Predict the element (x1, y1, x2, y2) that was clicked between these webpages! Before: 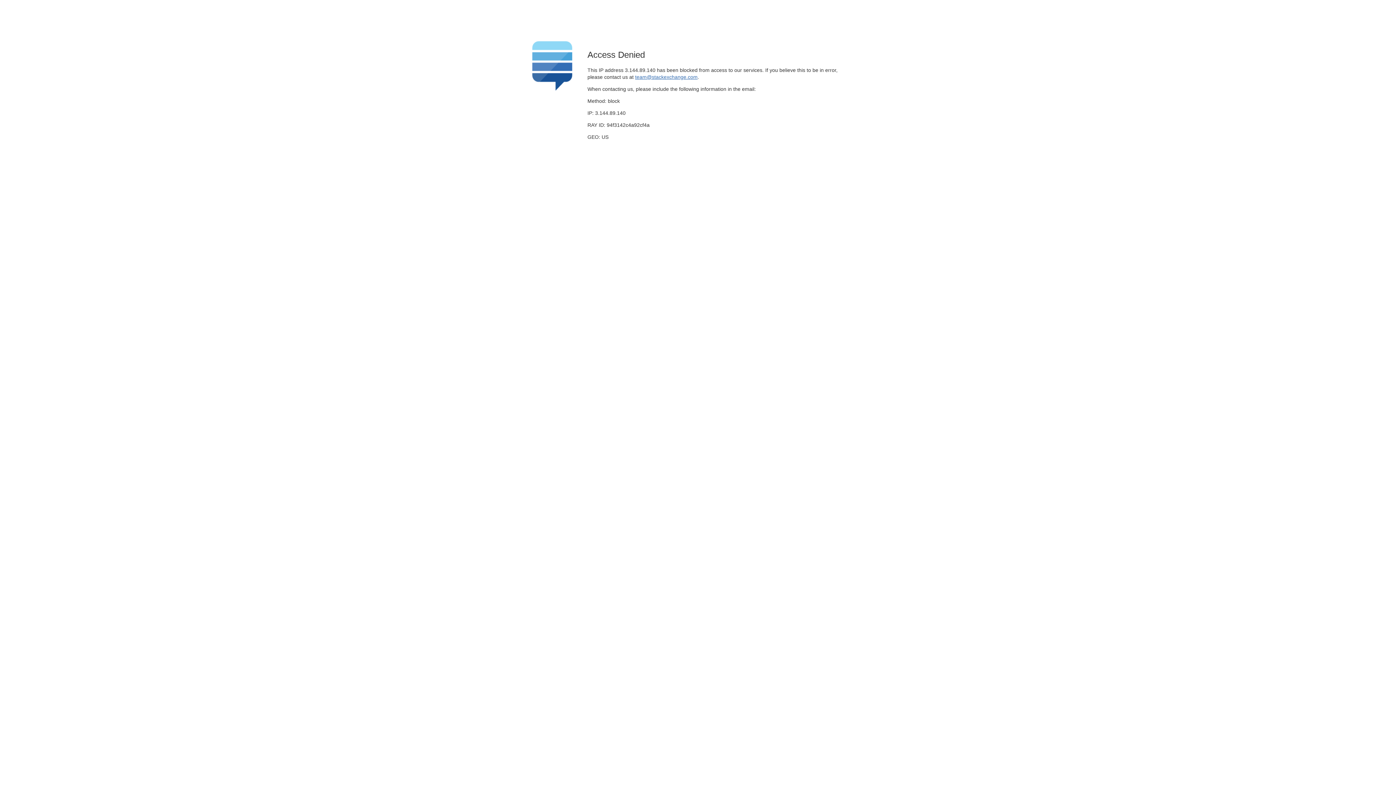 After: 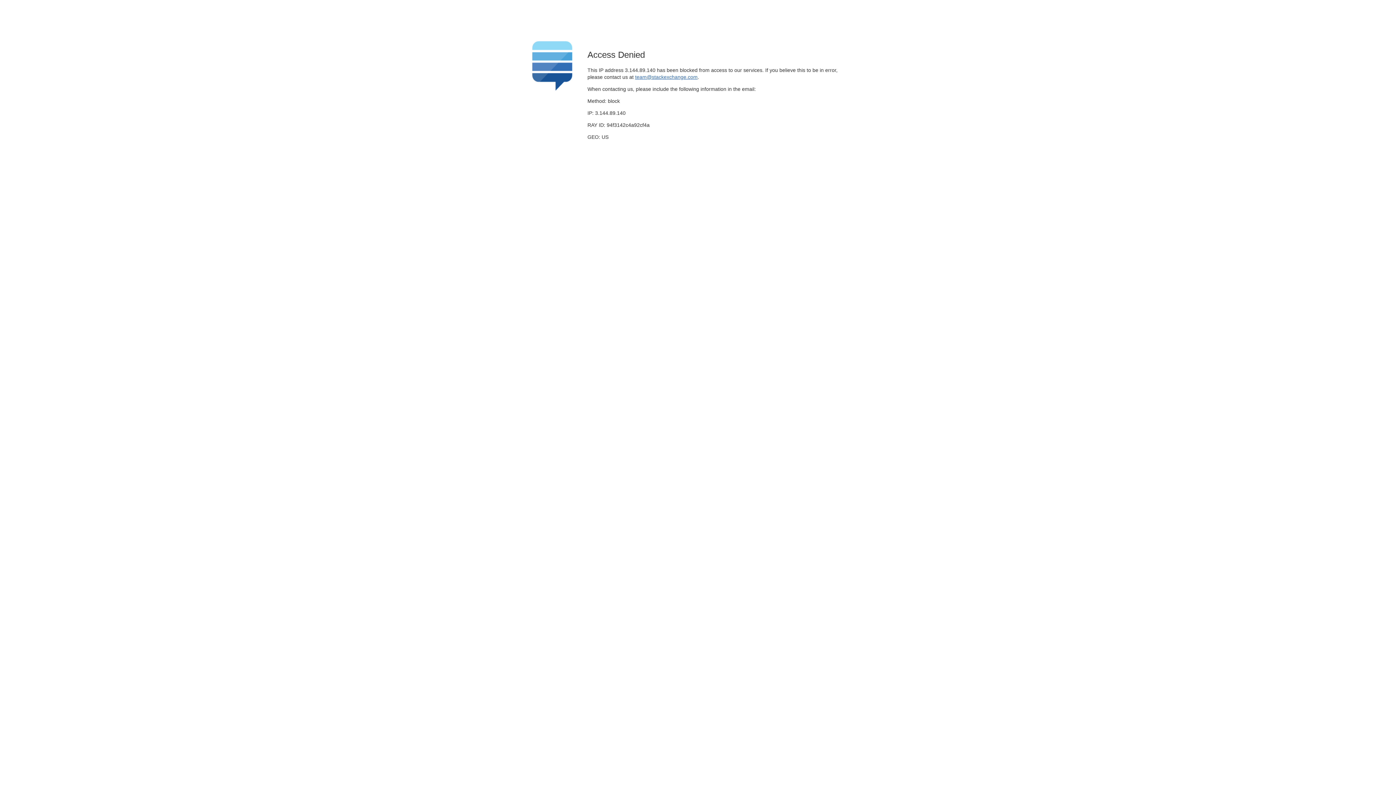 Action: label: team@stackexchange.com bbox: (635, 74, 697, 79)